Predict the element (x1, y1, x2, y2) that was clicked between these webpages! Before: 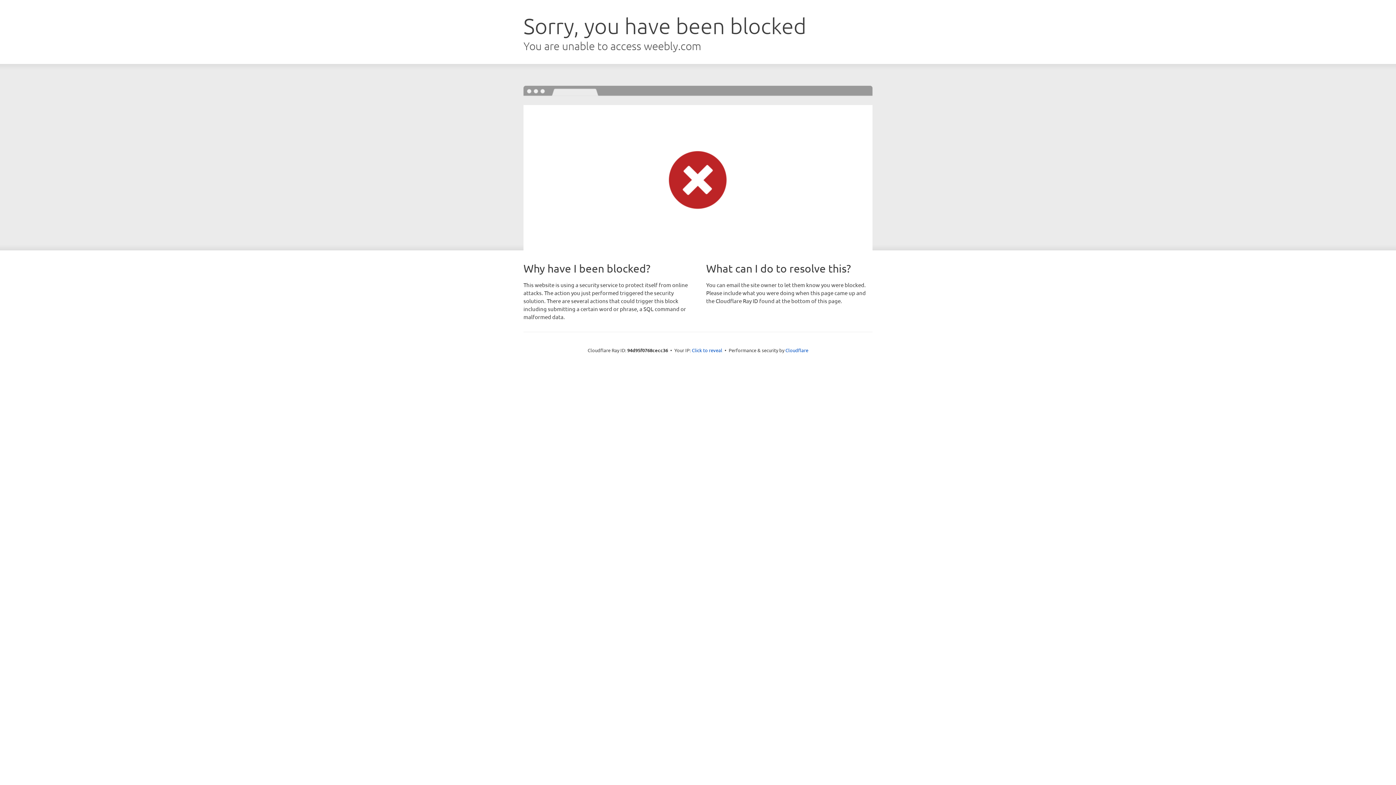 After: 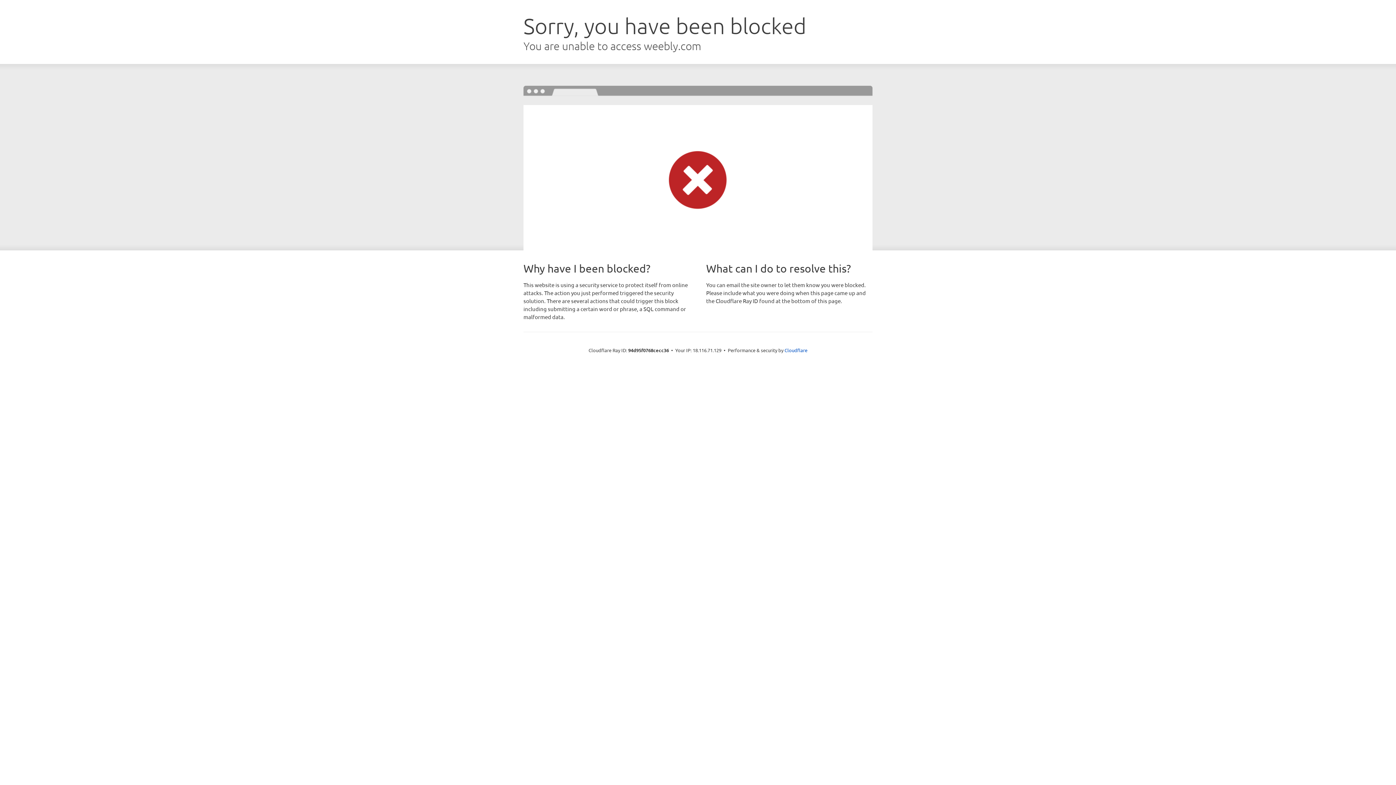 Action: label: Click to reveal bbox: (692, 346, 722, 353)